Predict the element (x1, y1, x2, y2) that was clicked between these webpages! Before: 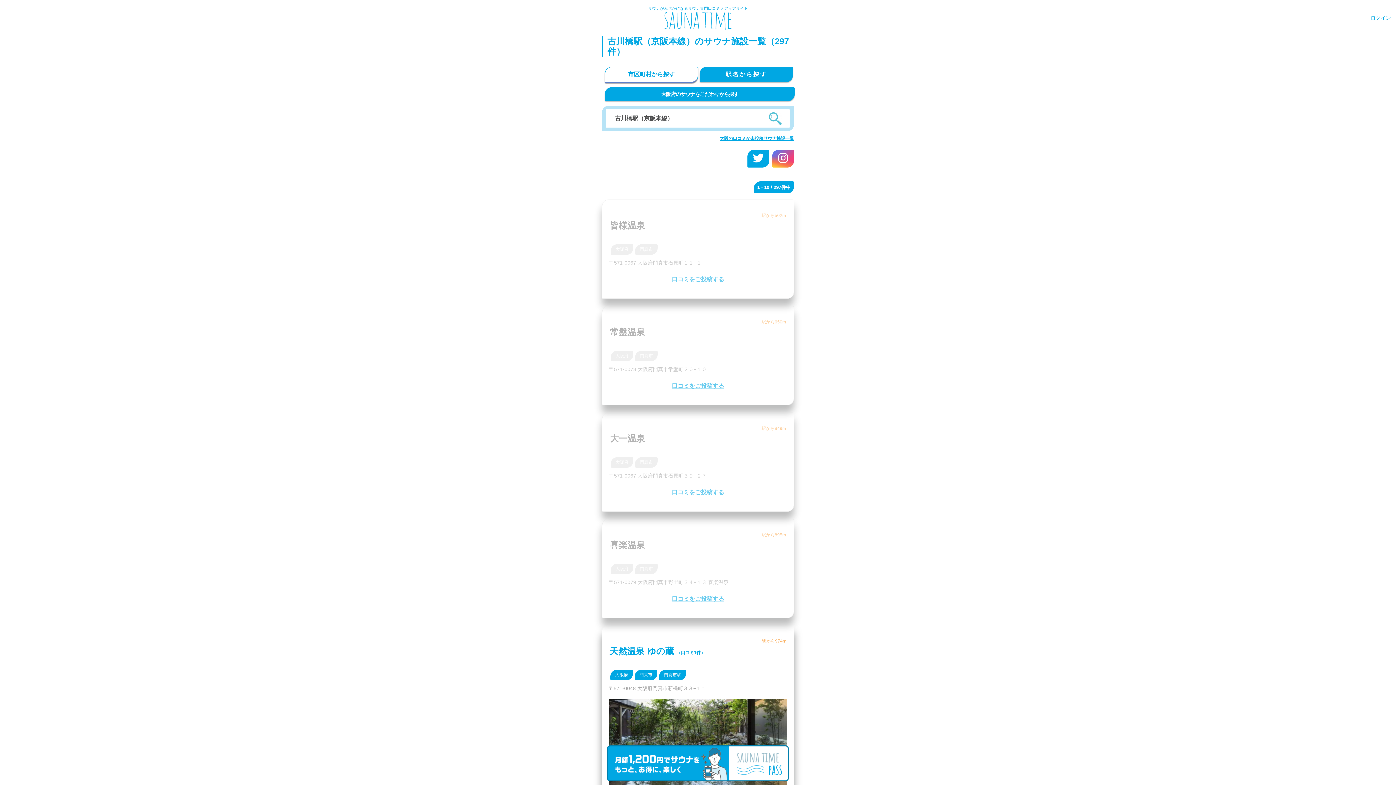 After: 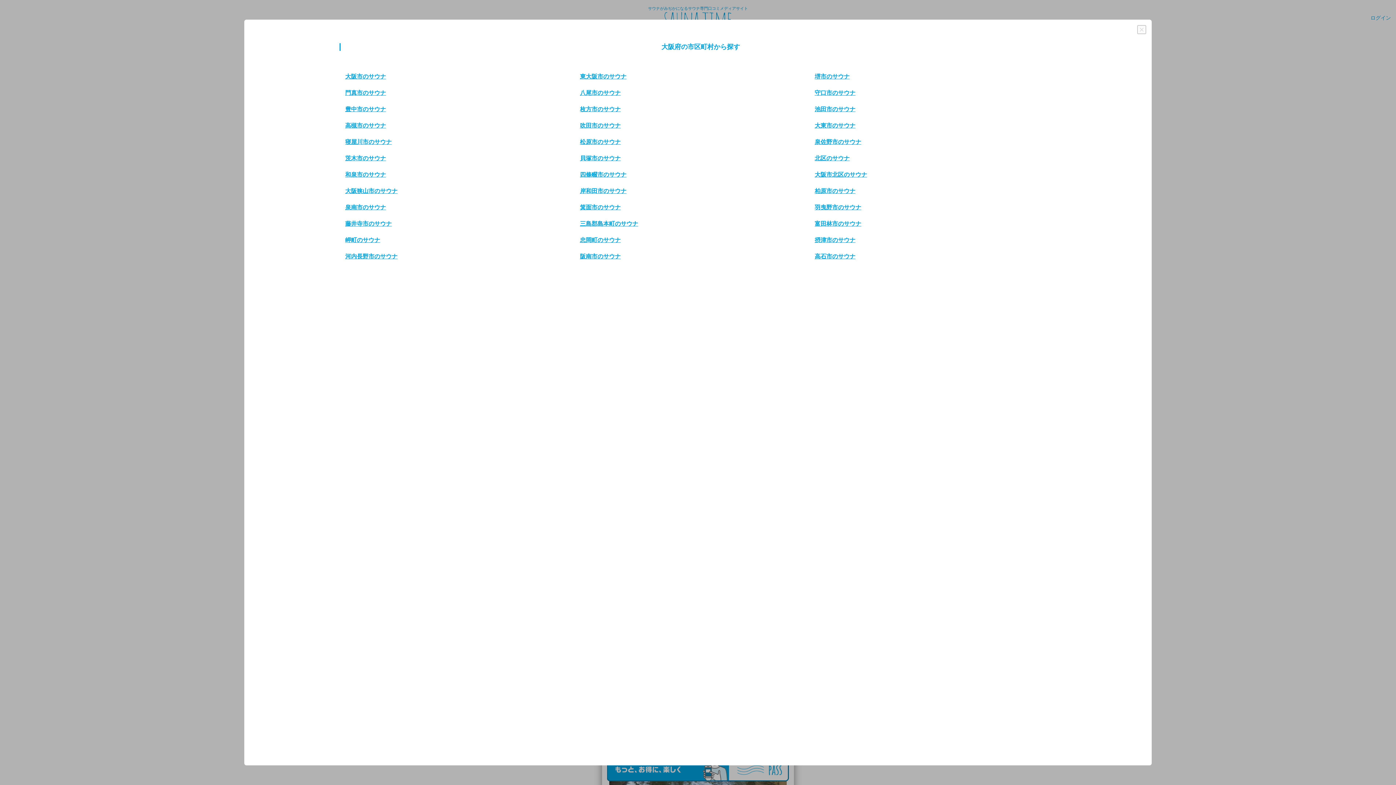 Action: label: 市区町村から探す bbox: (605, 66, 698, 82)